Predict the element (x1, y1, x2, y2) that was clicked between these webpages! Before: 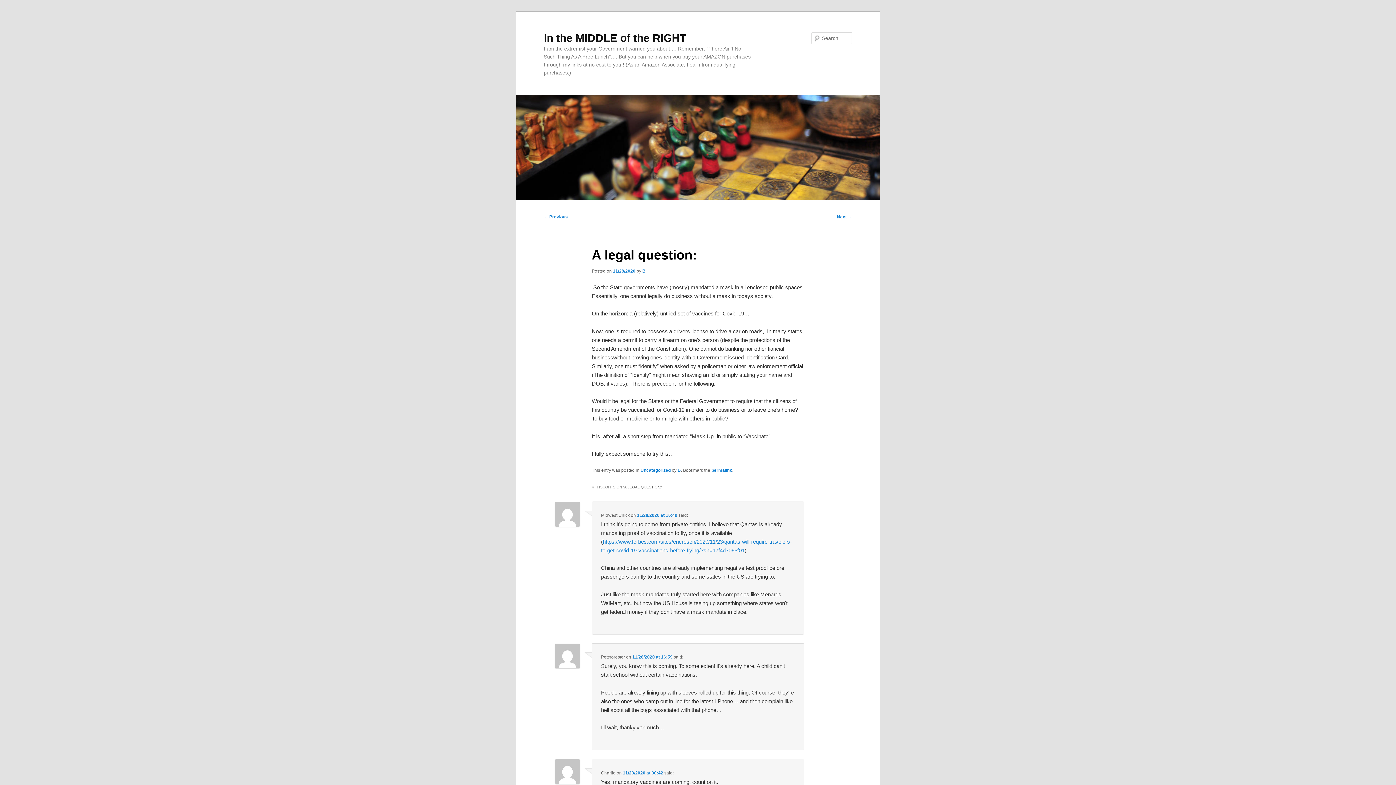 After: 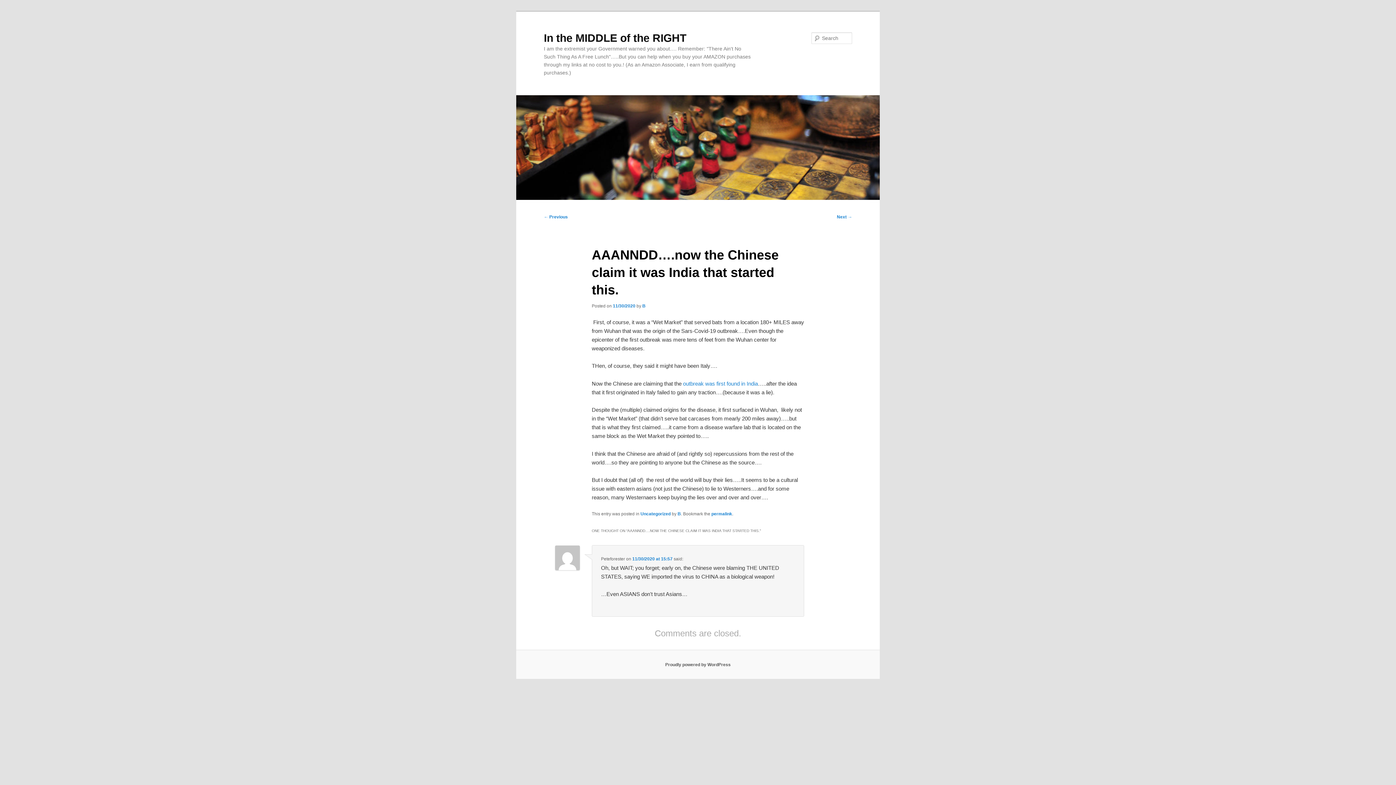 Action: bbox: (837, 214, 852, 219) label: Next →